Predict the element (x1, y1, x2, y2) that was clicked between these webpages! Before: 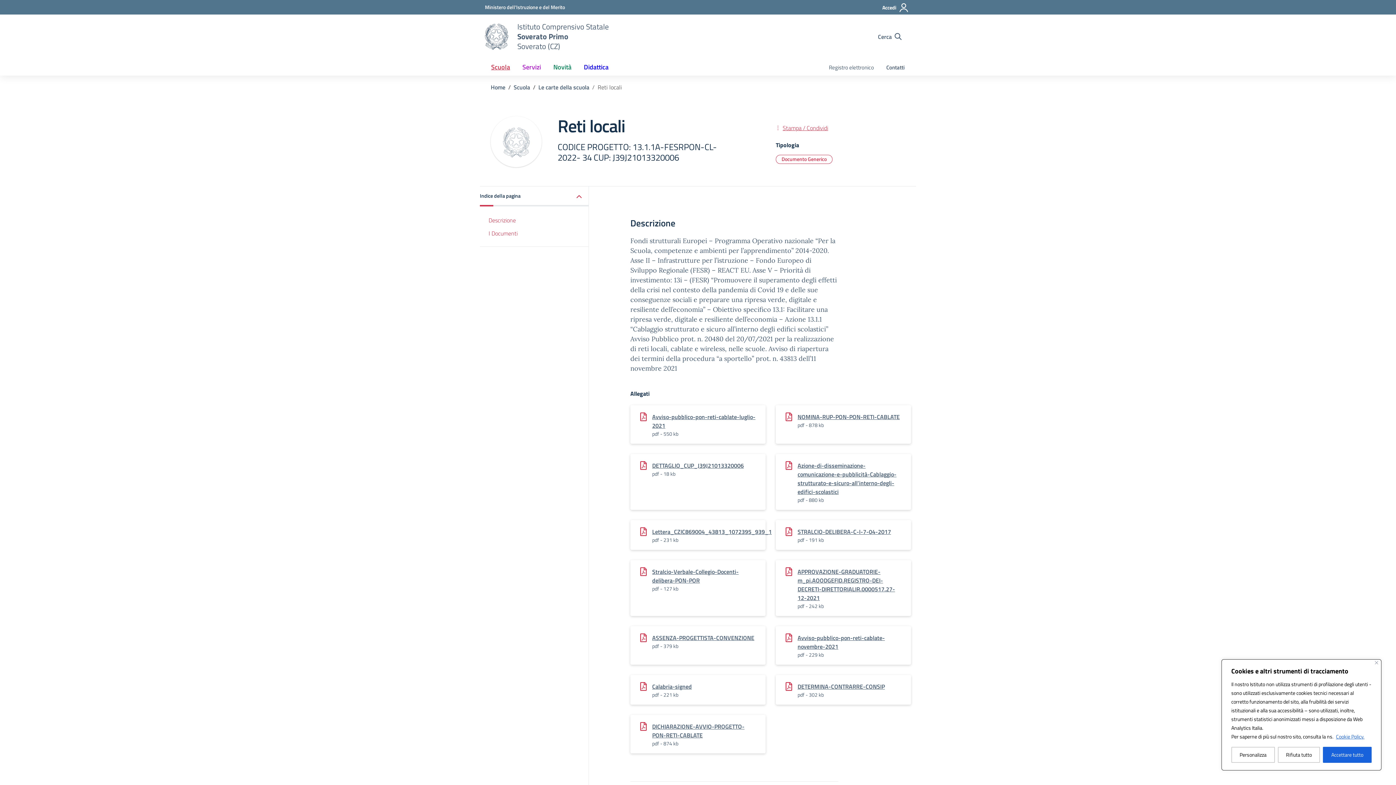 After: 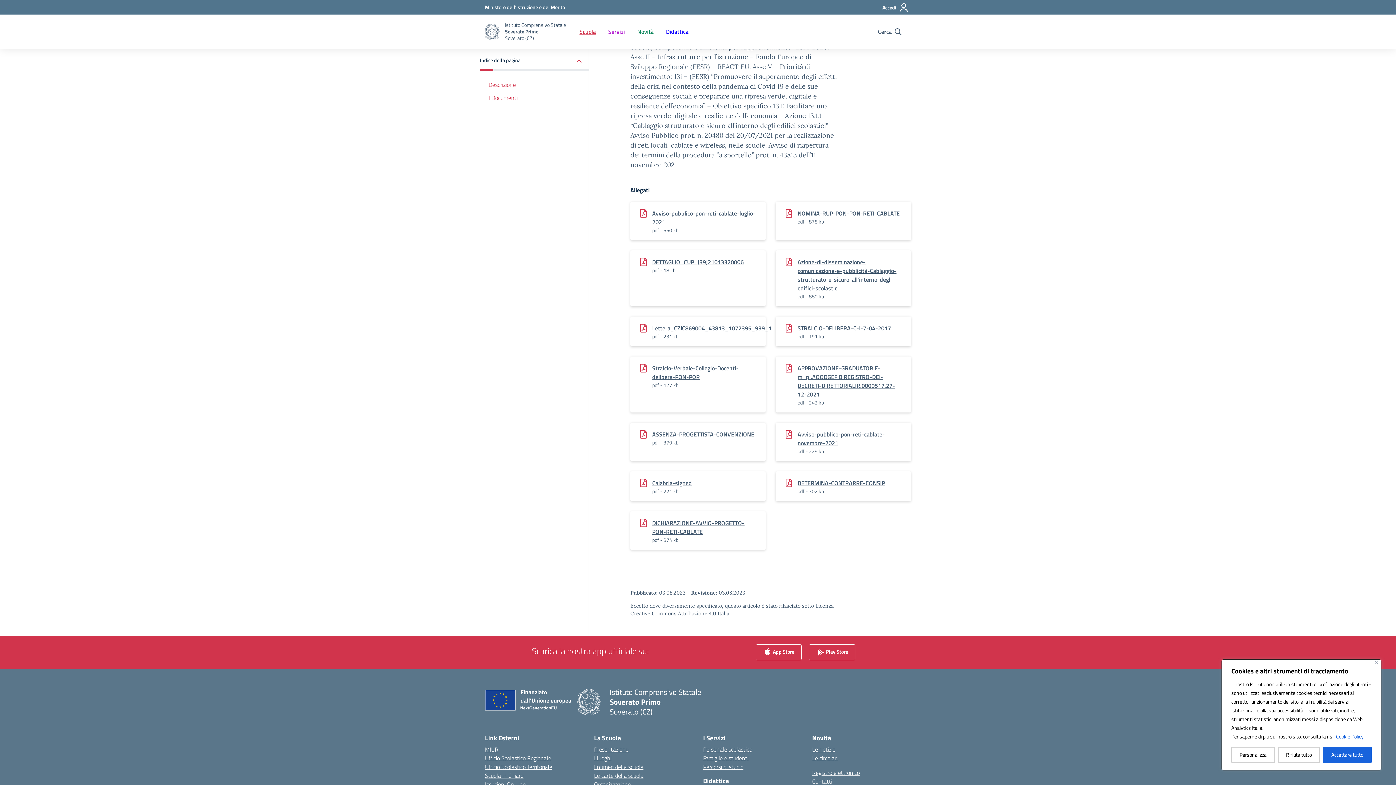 Action: label: Descrizione bbox: (480, 213, 589, 226)